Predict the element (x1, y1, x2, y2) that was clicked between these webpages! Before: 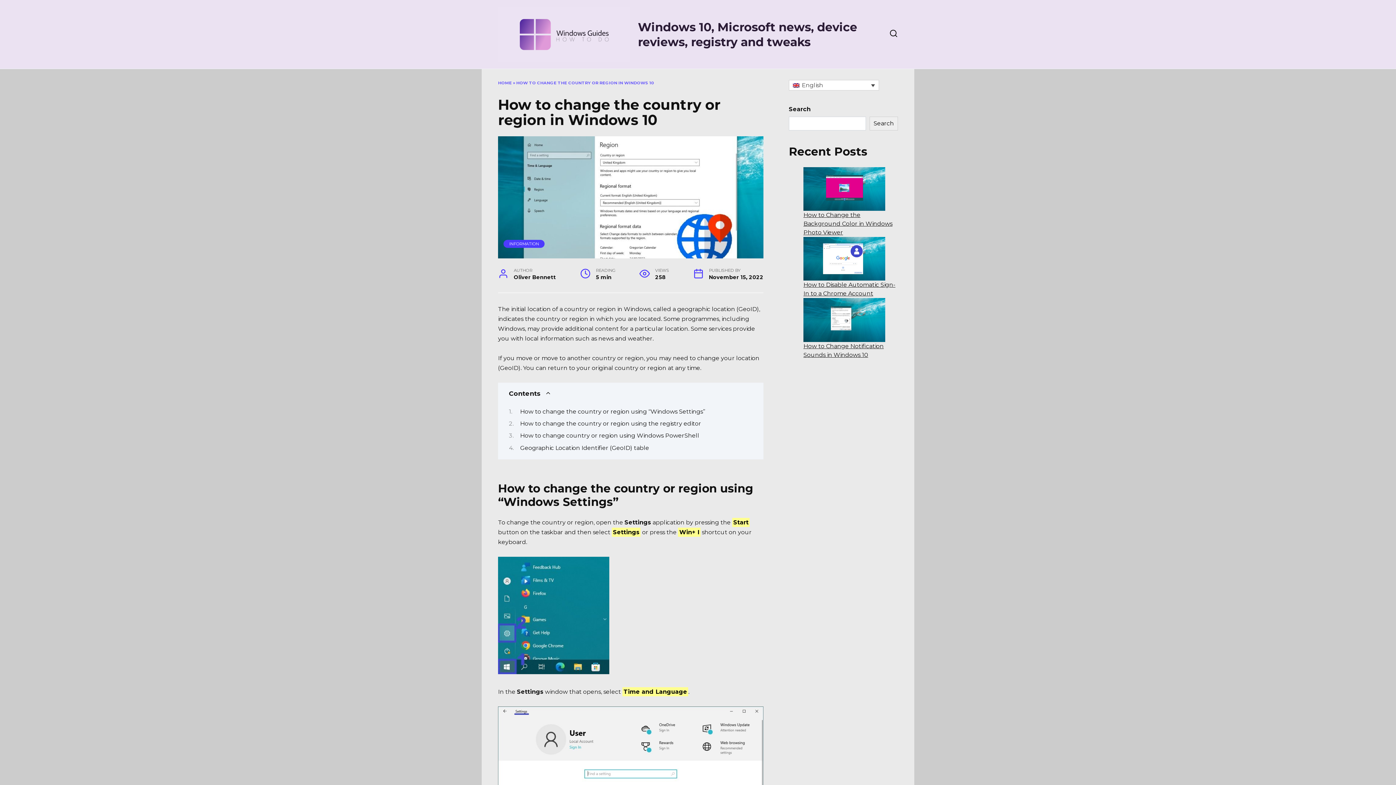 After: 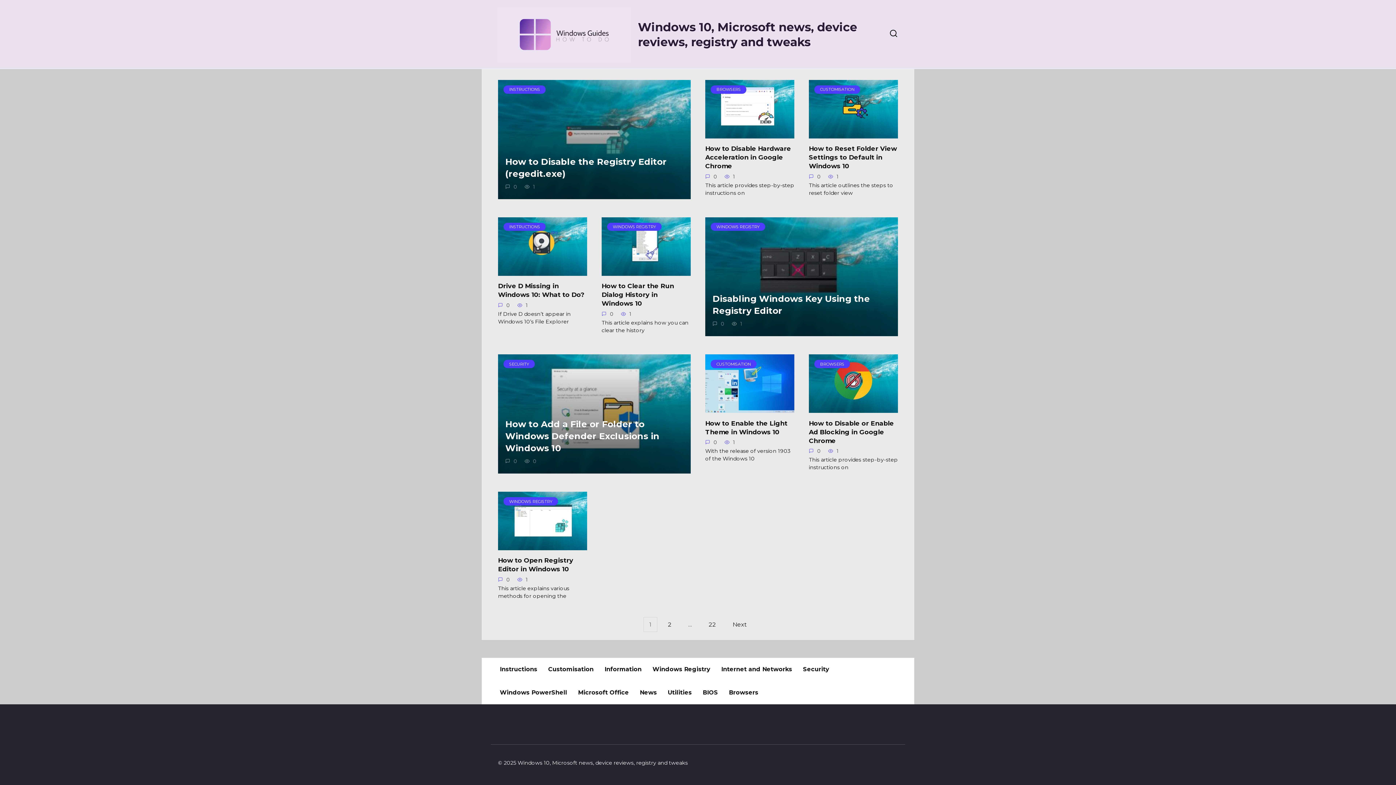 Action: bbox: (498, 80, 512, 85) label: HOME